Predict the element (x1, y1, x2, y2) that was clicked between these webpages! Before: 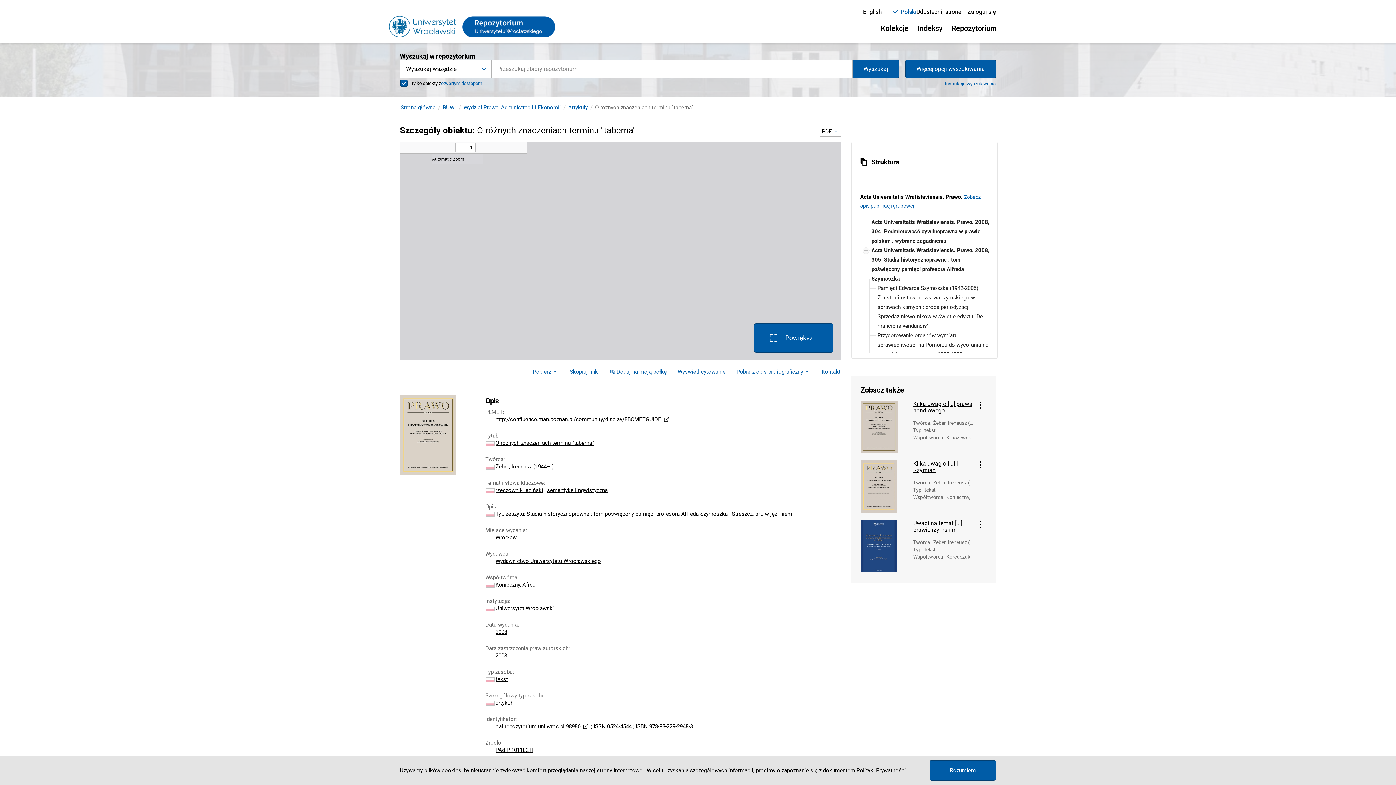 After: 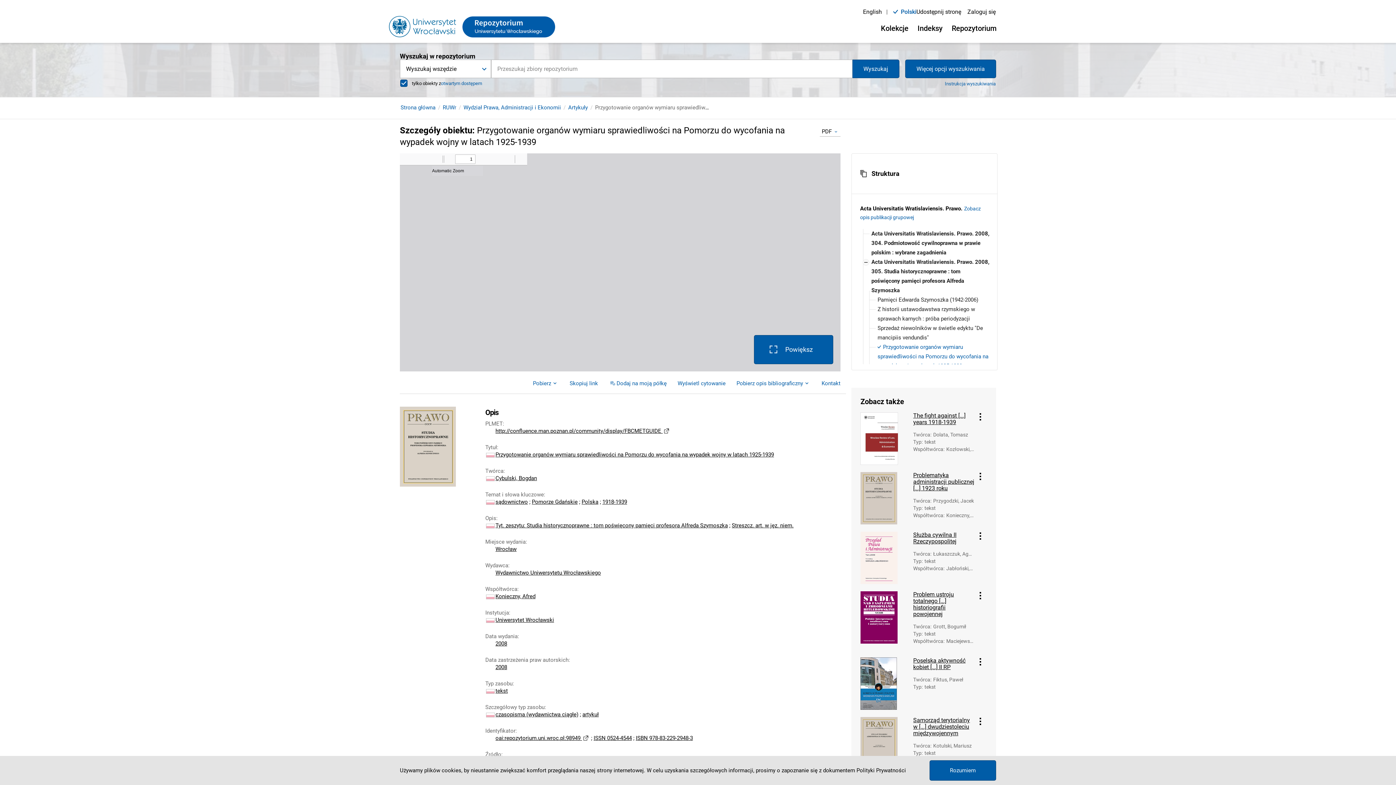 Action: bbox: (876, 330, 990, 359) label: Przygotowanie organów wymiaru sprawiedliwości na Pomorzu do wycofania na wypadek wojny w latach 1925-1939